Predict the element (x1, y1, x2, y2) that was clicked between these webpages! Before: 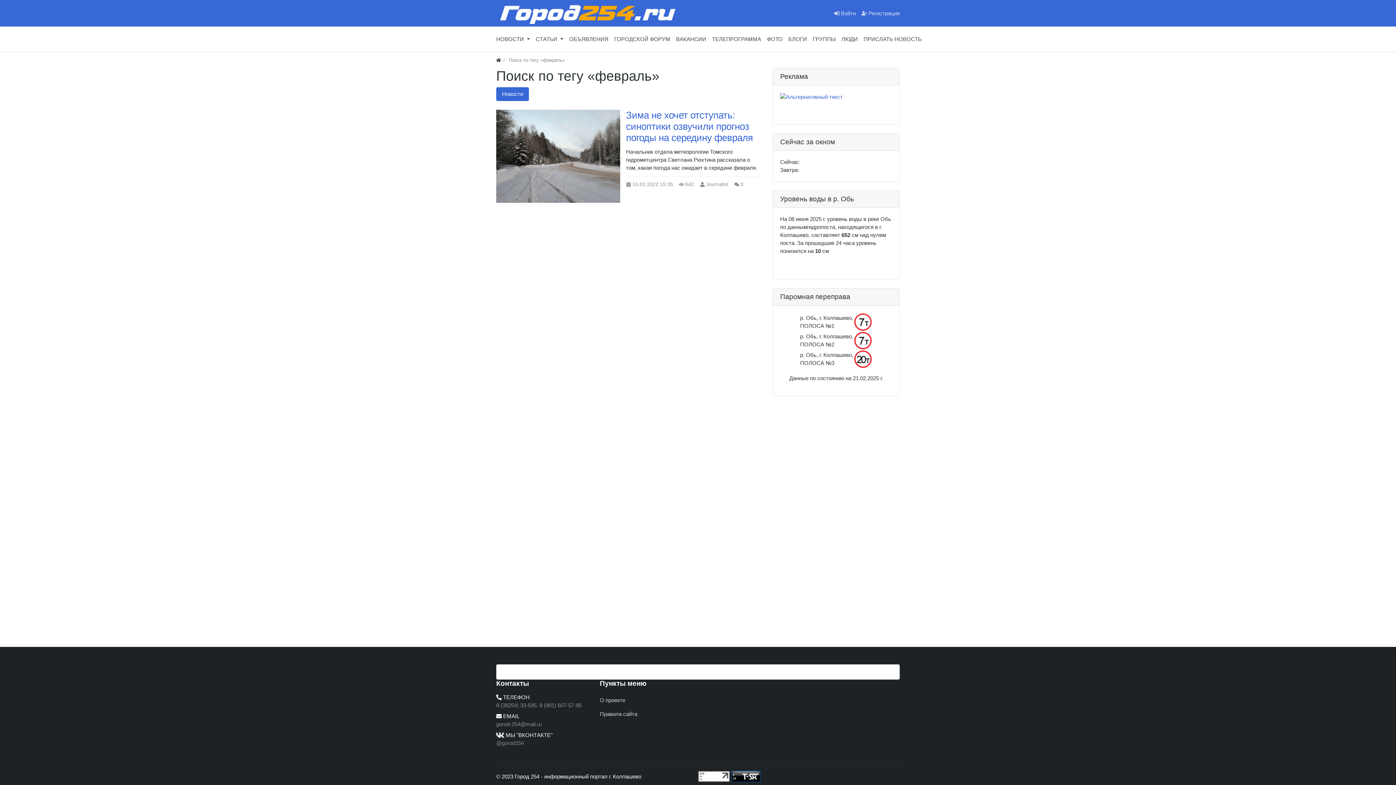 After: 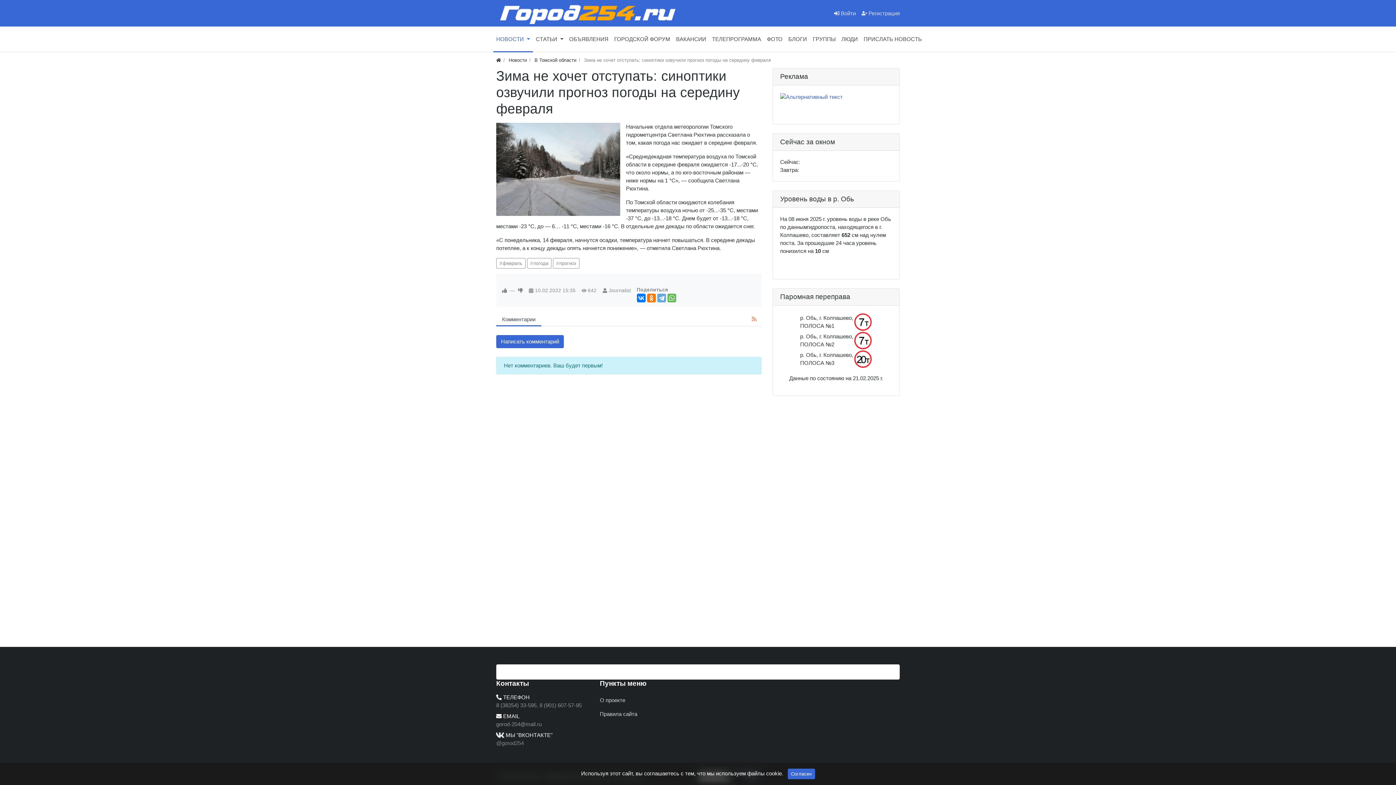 Action: bbox: (496, 109, 620, 203)